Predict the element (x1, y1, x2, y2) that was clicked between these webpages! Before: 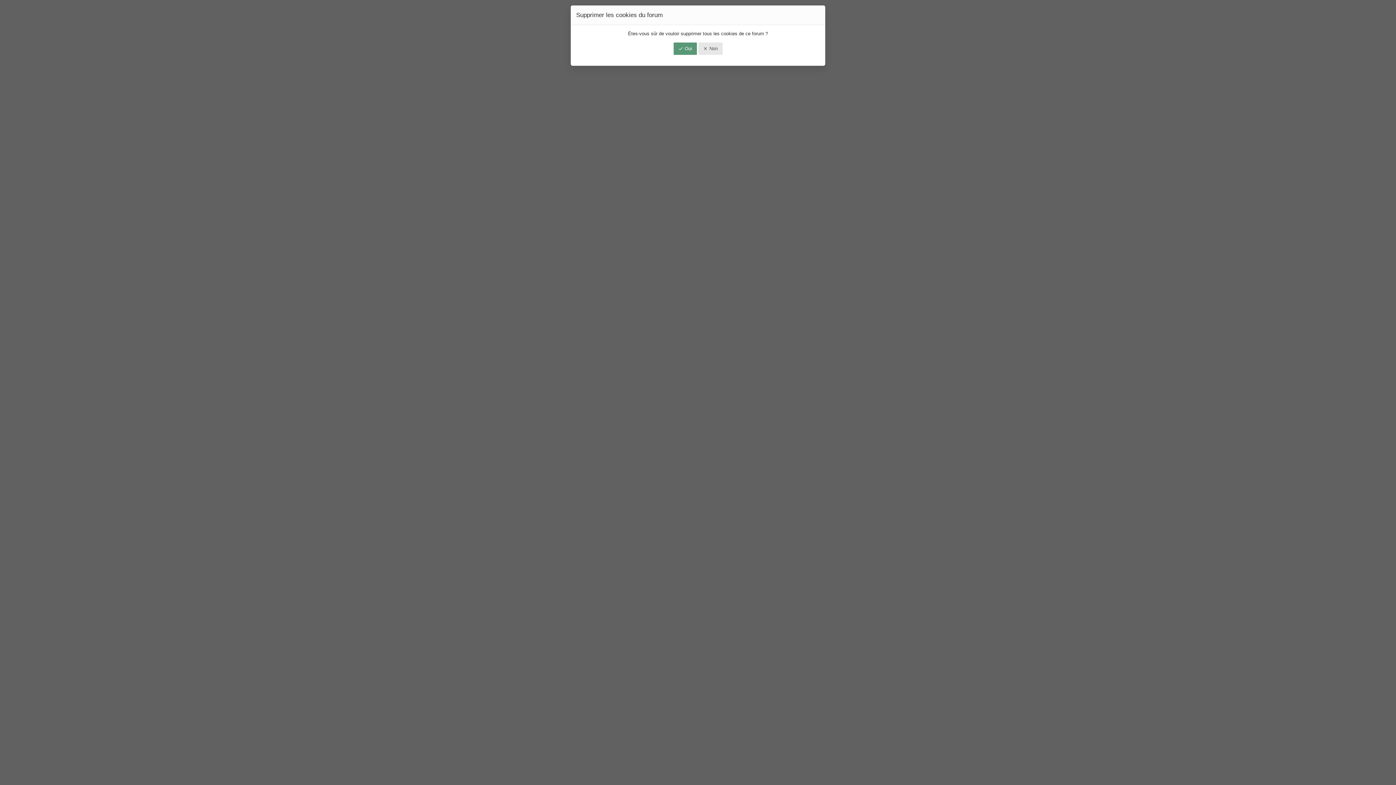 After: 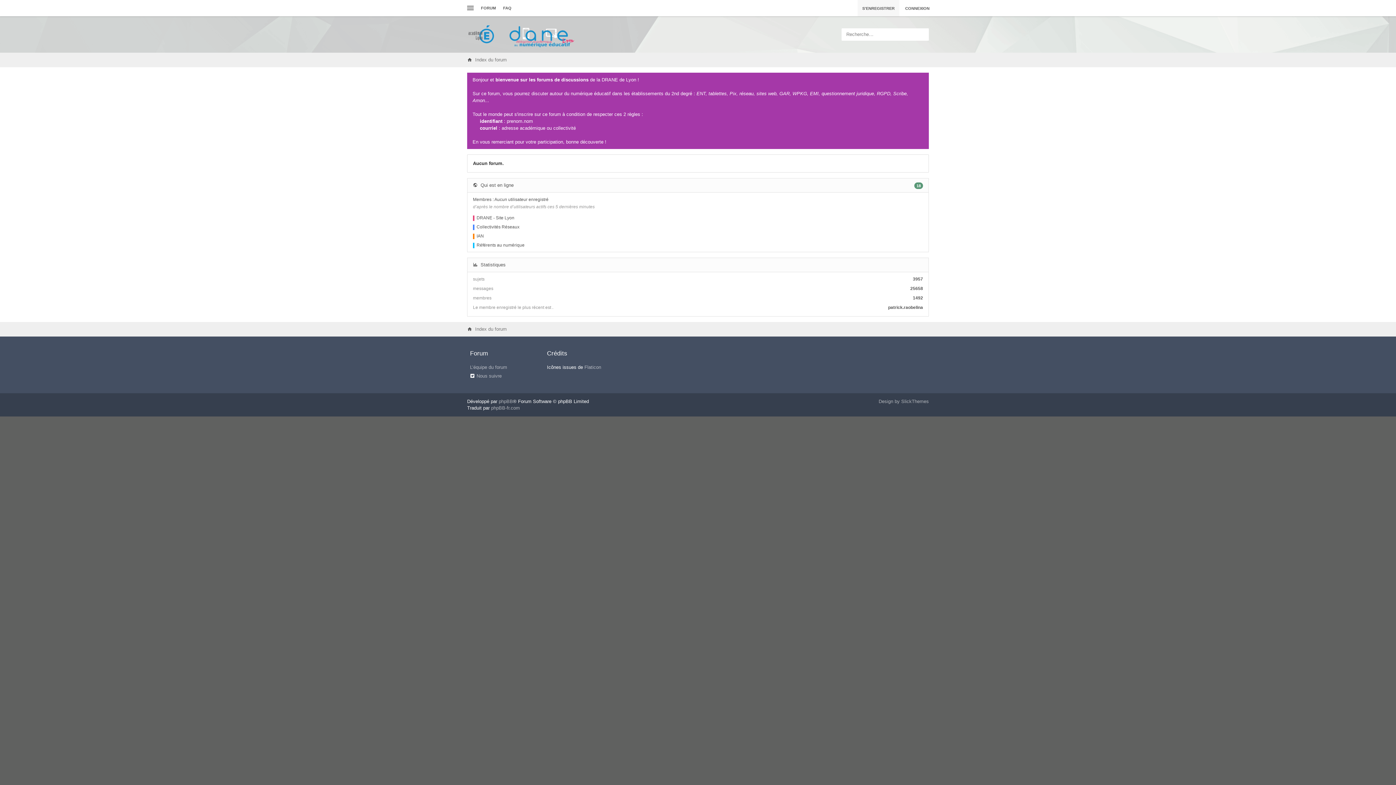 Action: bbox: (698, 42, 722, 54) label:  Non